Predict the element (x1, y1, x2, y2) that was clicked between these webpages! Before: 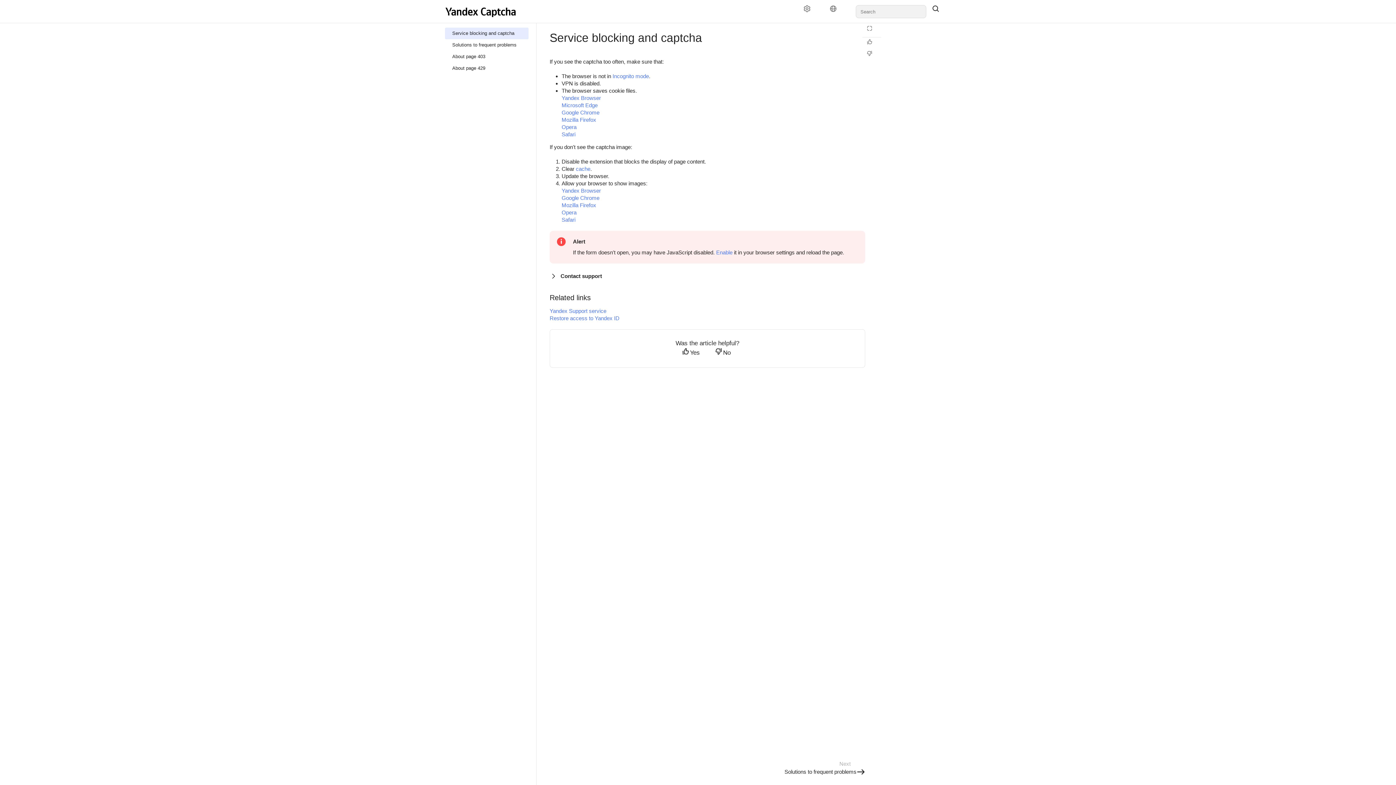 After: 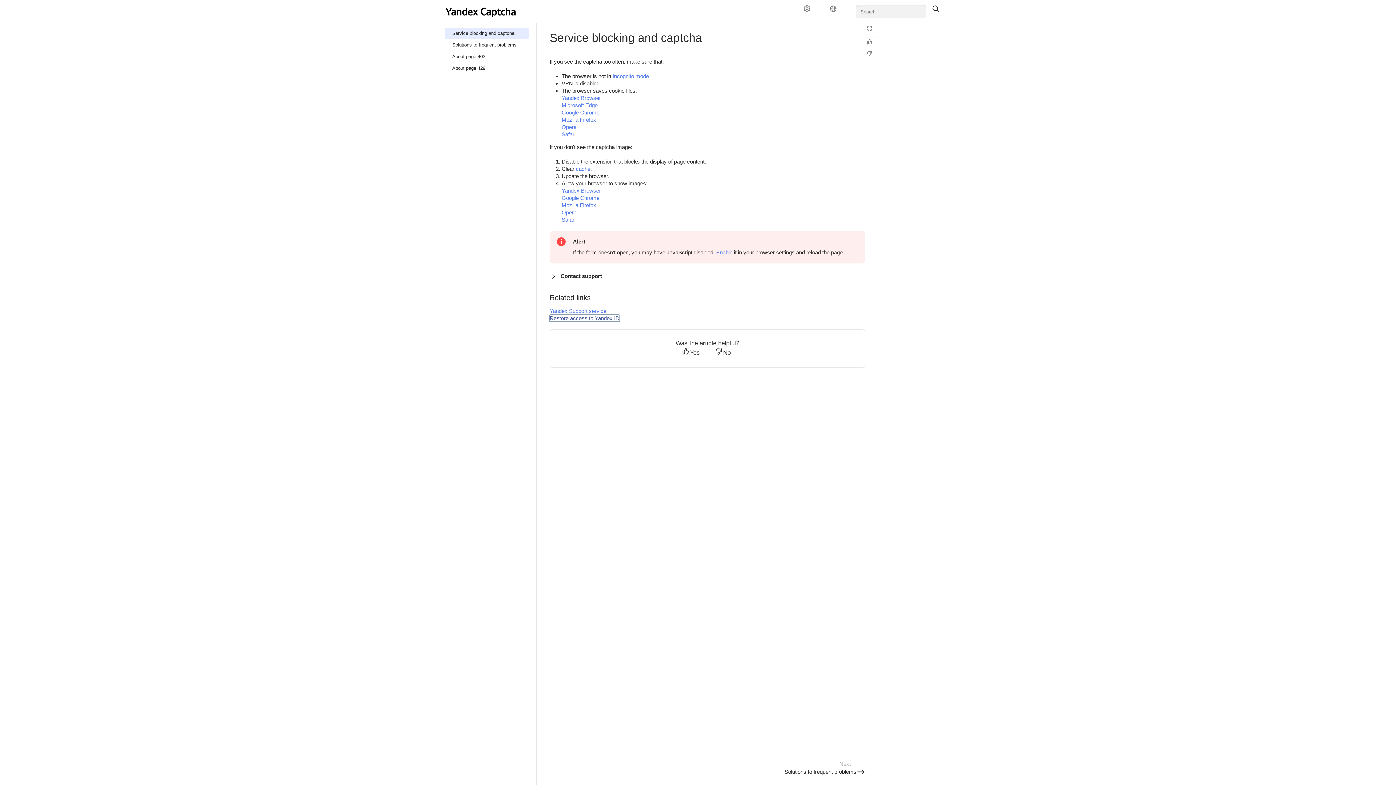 Action: bbox: (549, 315, 619, 321) label: Restore access to Yandex ID